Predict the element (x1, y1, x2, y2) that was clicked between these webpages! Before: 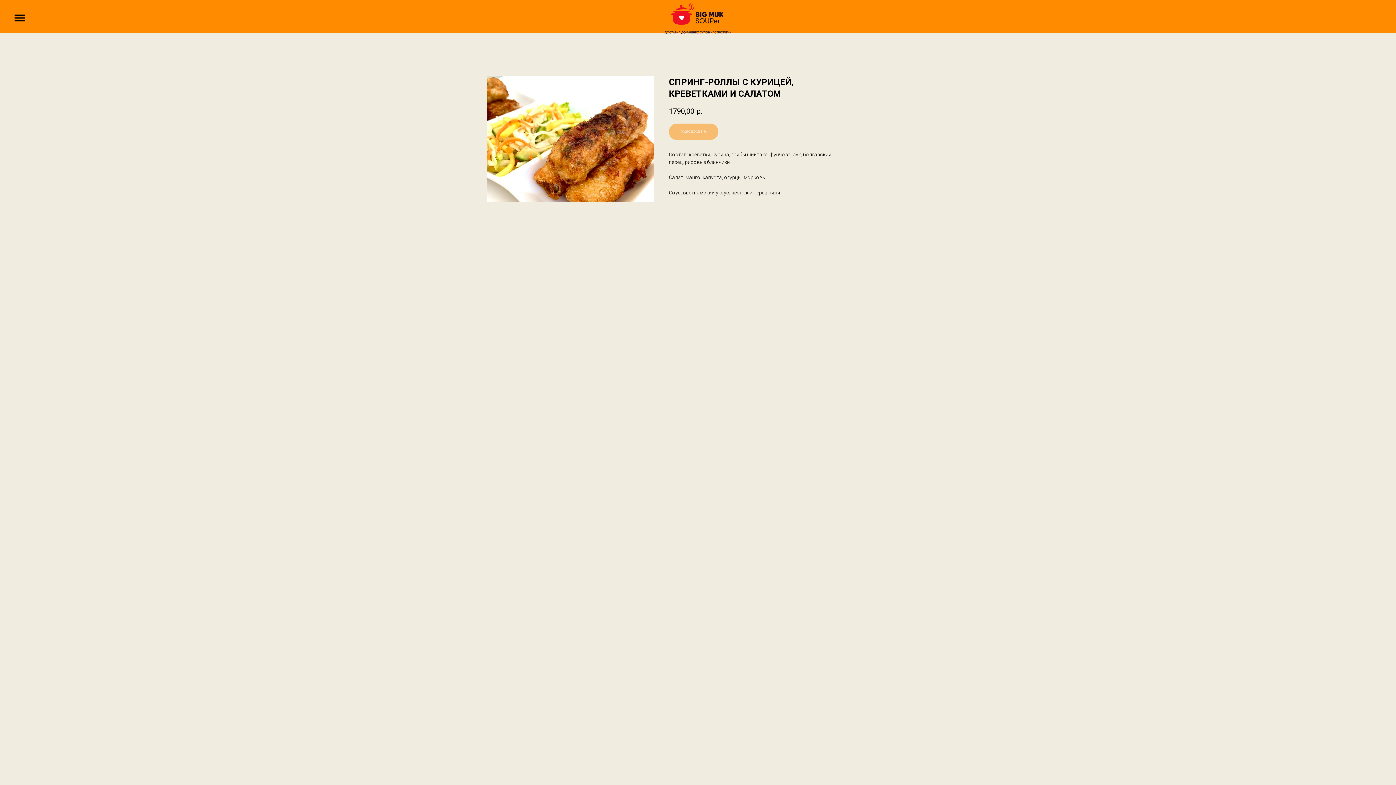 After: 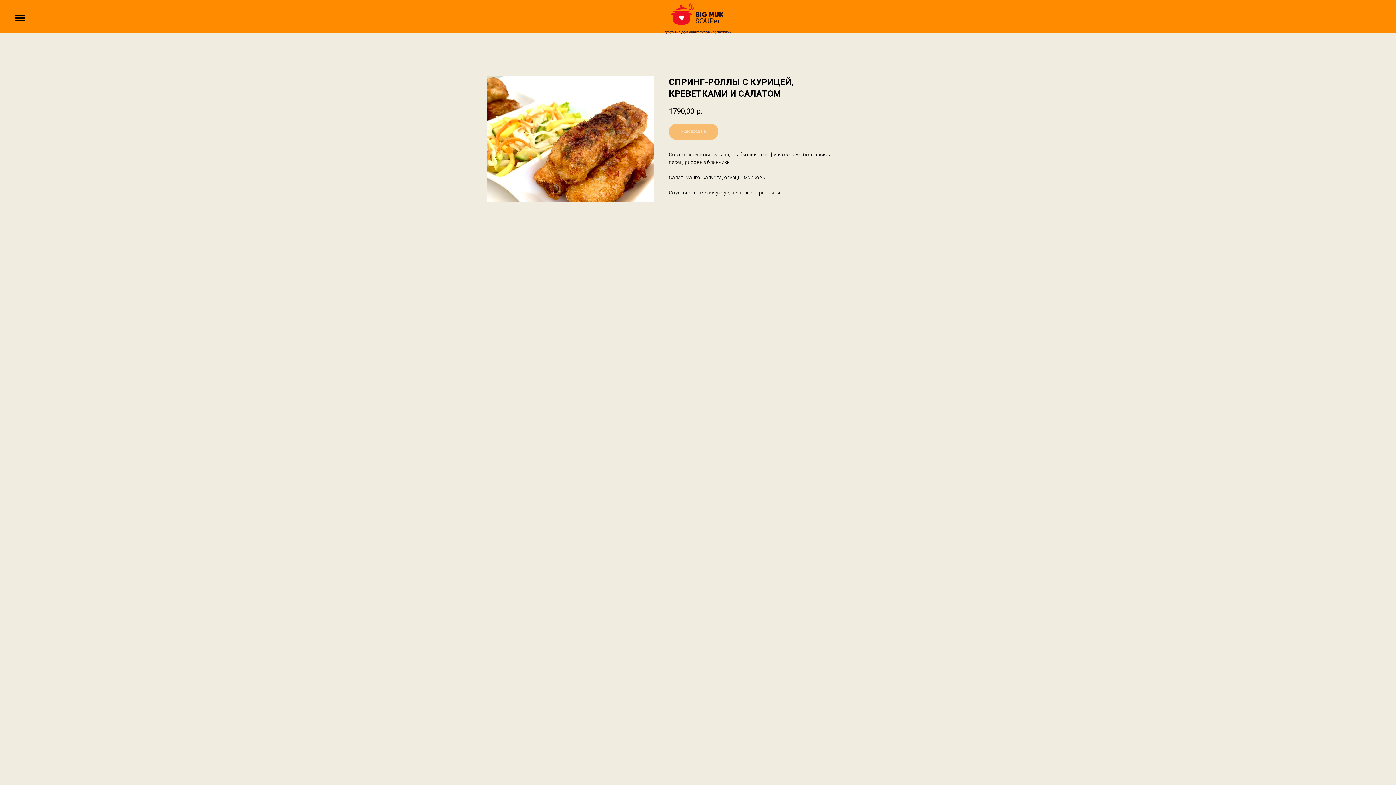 Action: label: facebook bbox: (1353, 18, 1364, 24)